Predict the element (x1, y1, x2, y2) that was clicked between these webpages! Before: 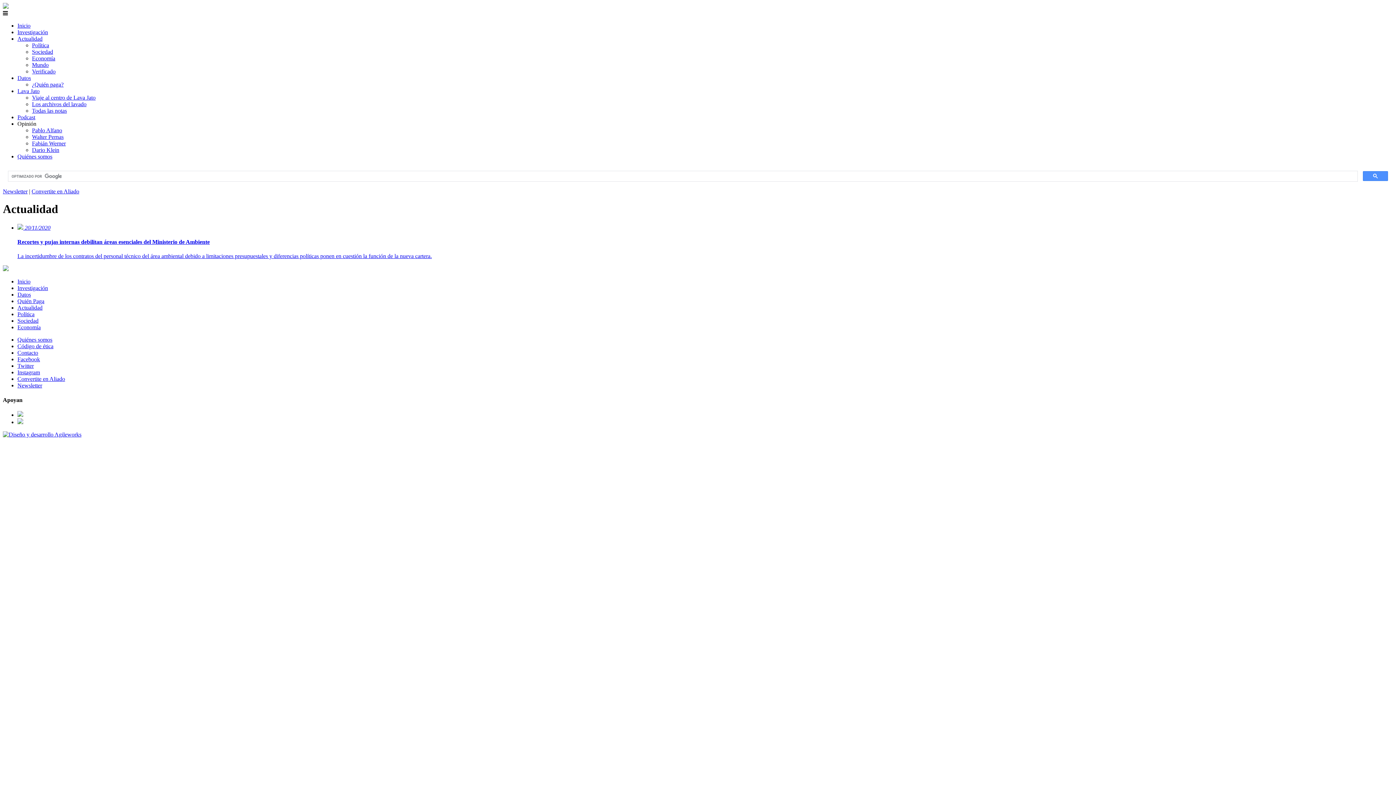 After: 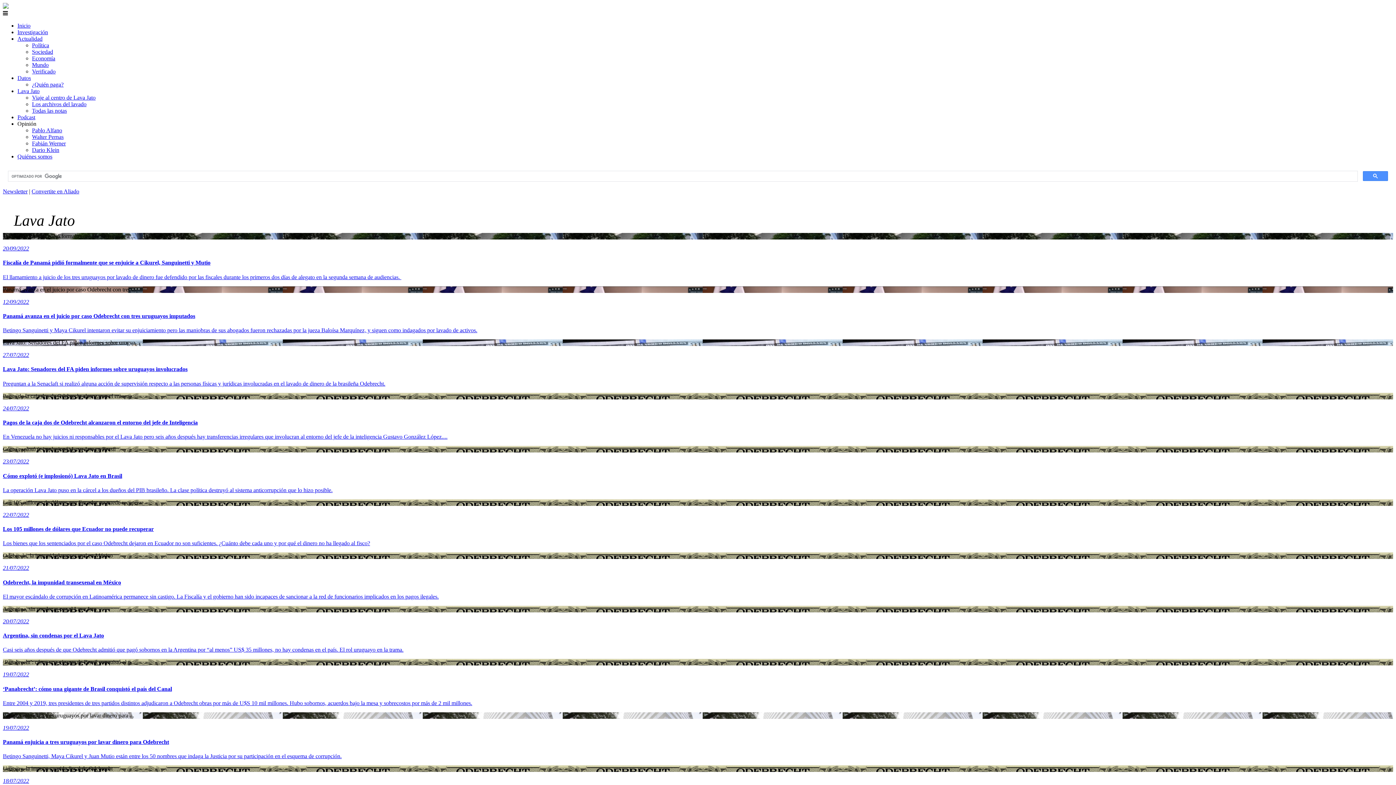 Action: label: Lava Jato bbox: (17, 88, 39, 94)